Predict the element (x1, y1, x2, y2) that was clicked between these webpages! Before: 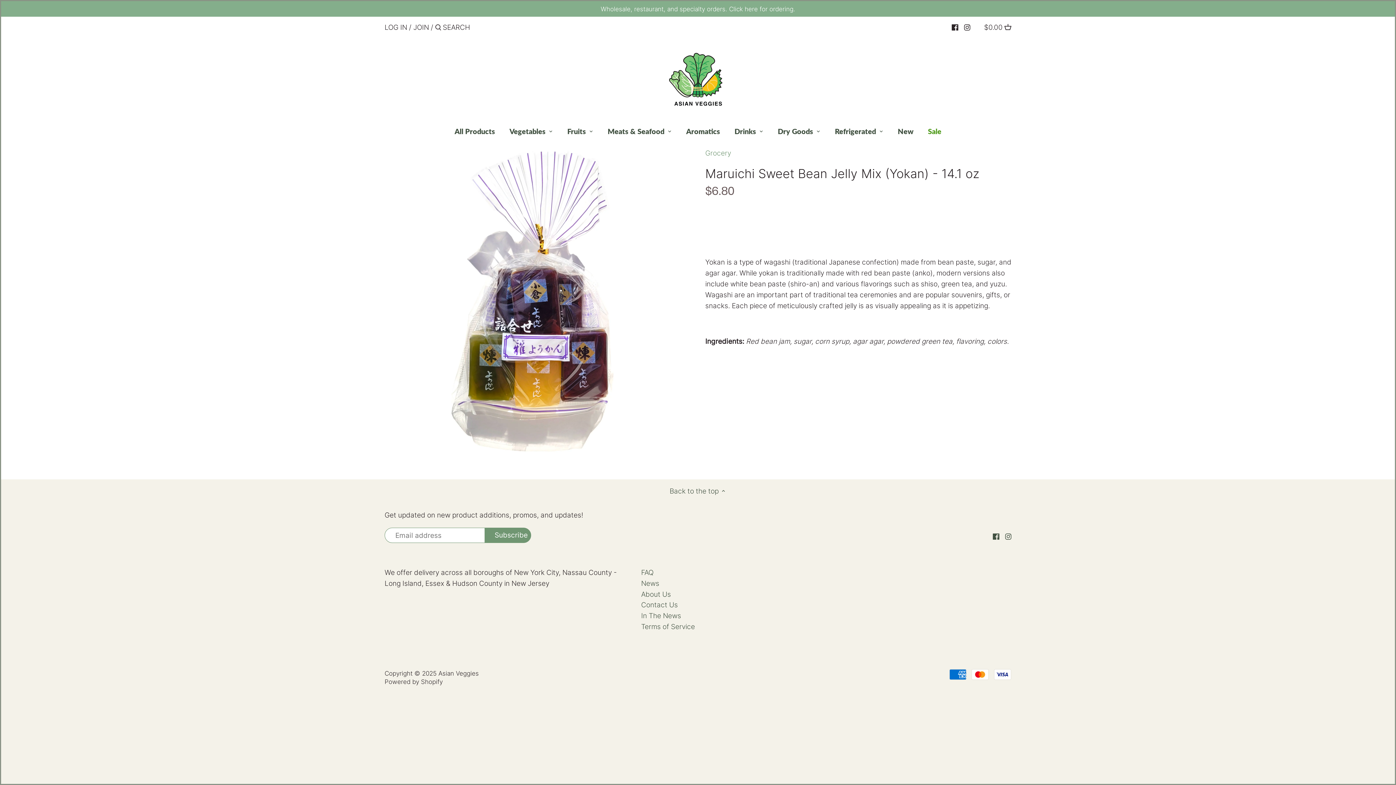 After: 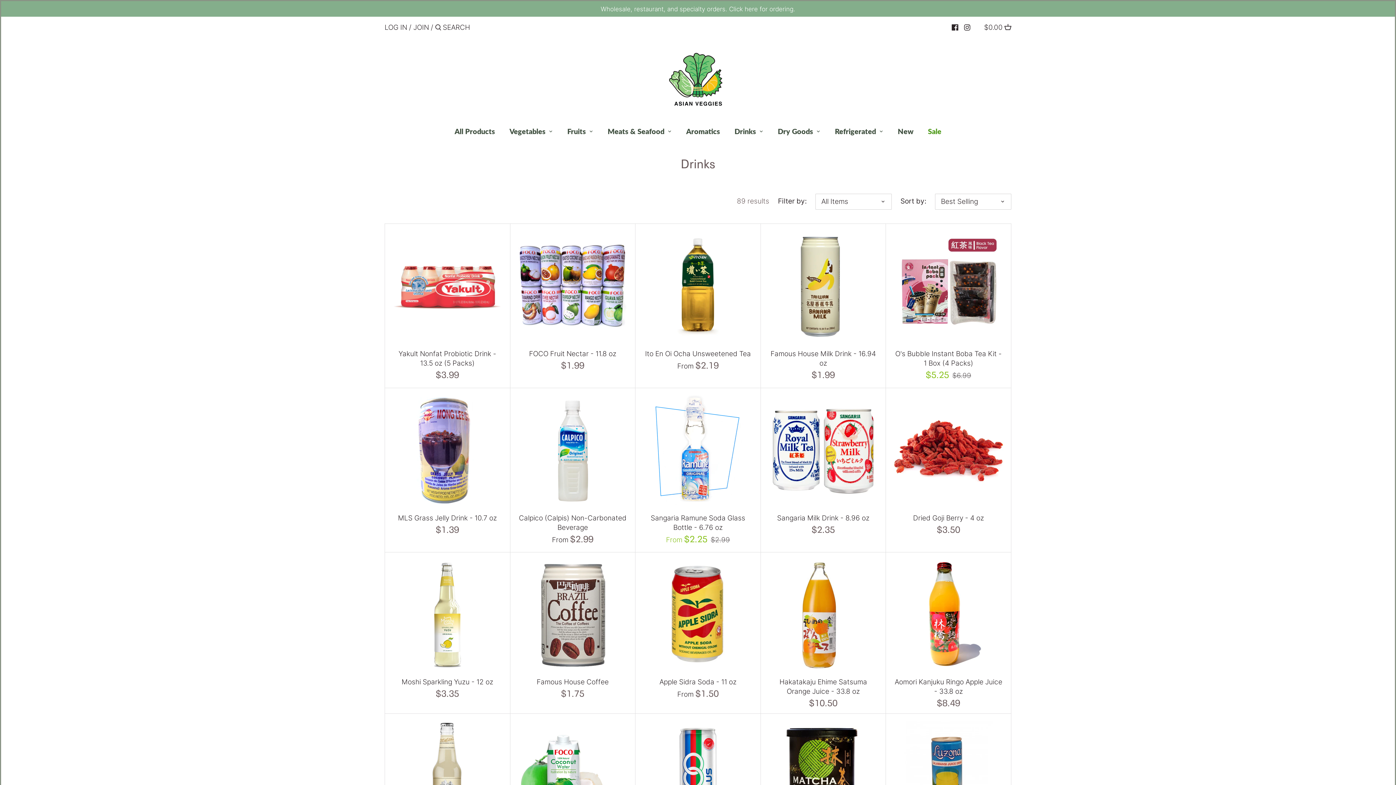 Action: bbox: (727, 123, 763, 141) label: Drinks